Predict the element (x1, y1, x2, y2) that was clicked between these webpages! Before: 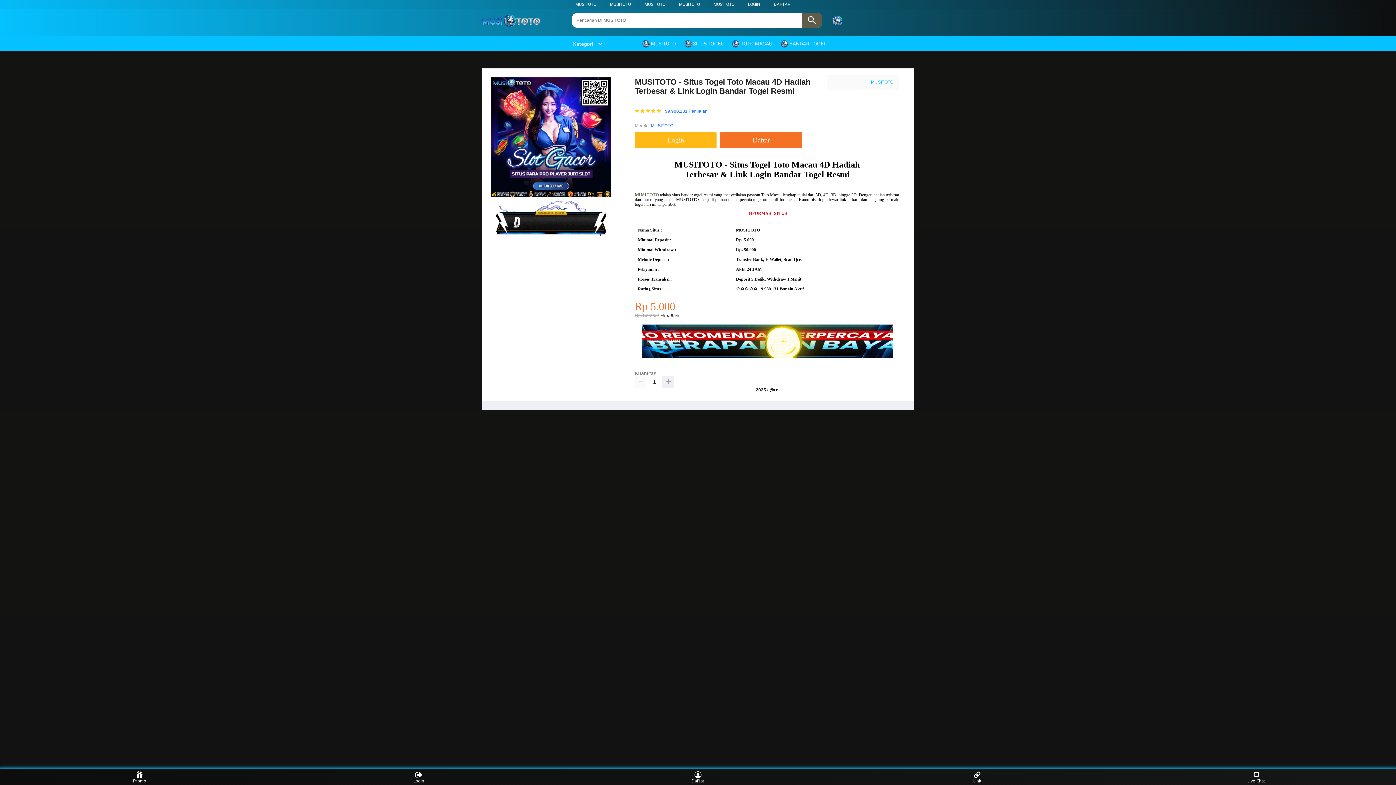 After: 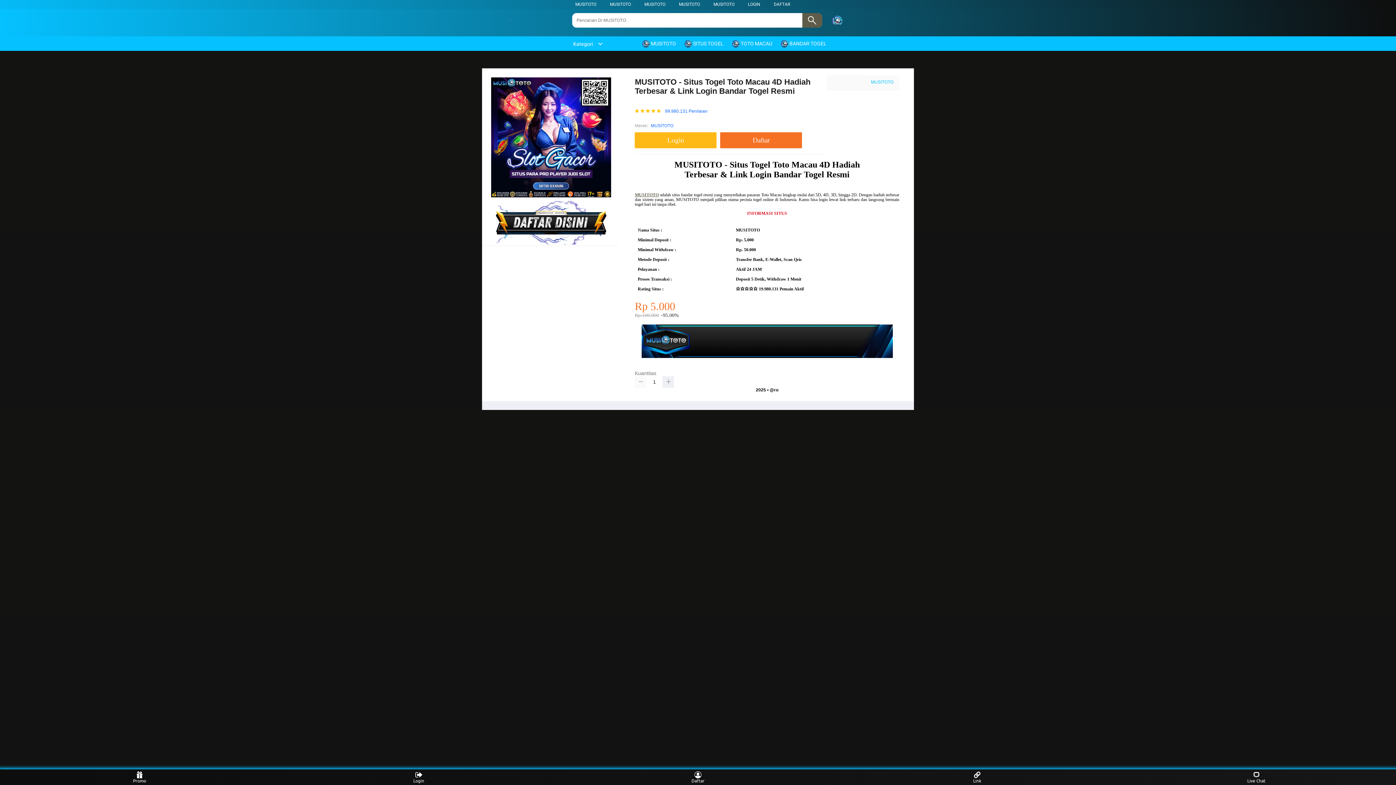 Action: bbox: (635, 376, 646, 387)